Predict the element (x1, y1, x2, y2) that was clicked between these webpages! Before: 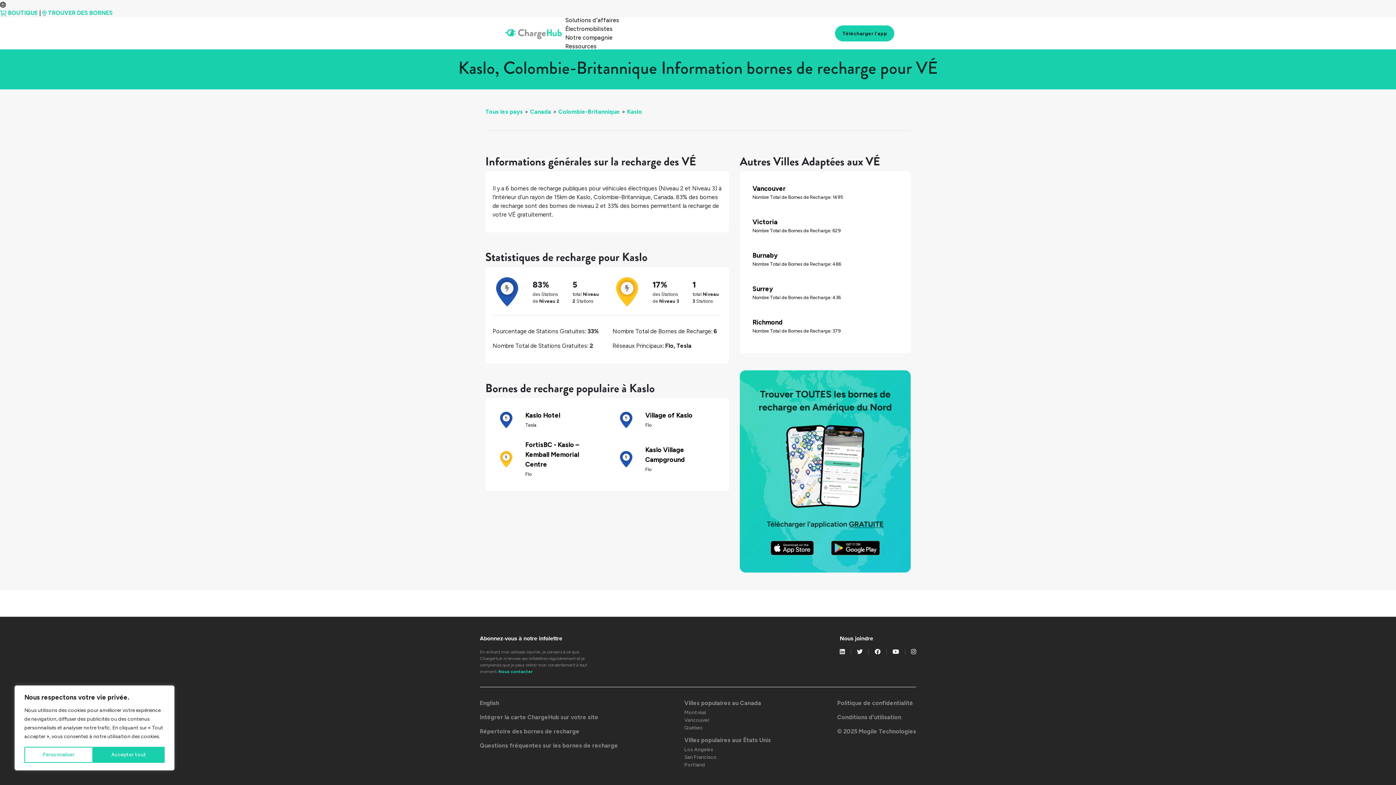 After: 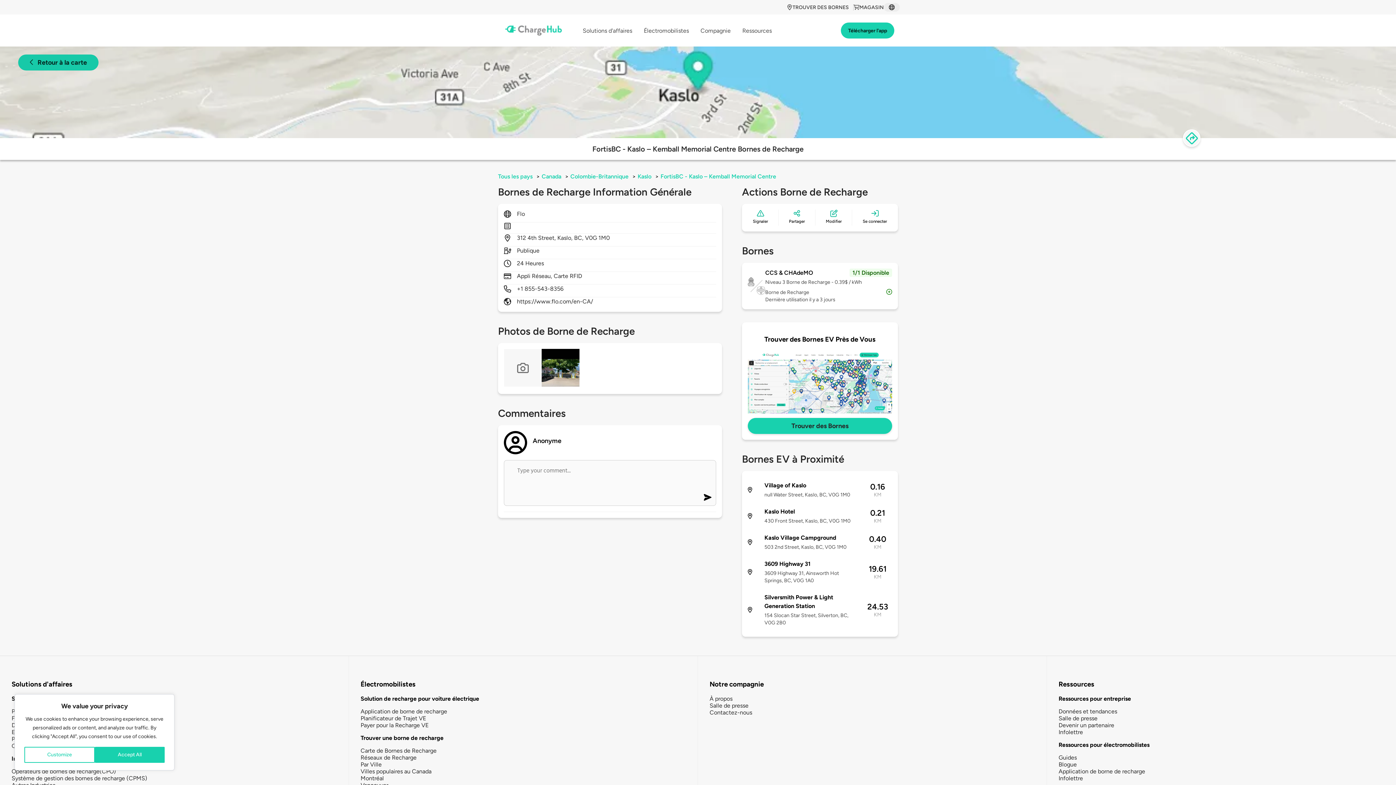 Action: bbox: (492, 434, 601, 484) label: FortisBC - Kaslo – Kemball Memorial Centre
Flo